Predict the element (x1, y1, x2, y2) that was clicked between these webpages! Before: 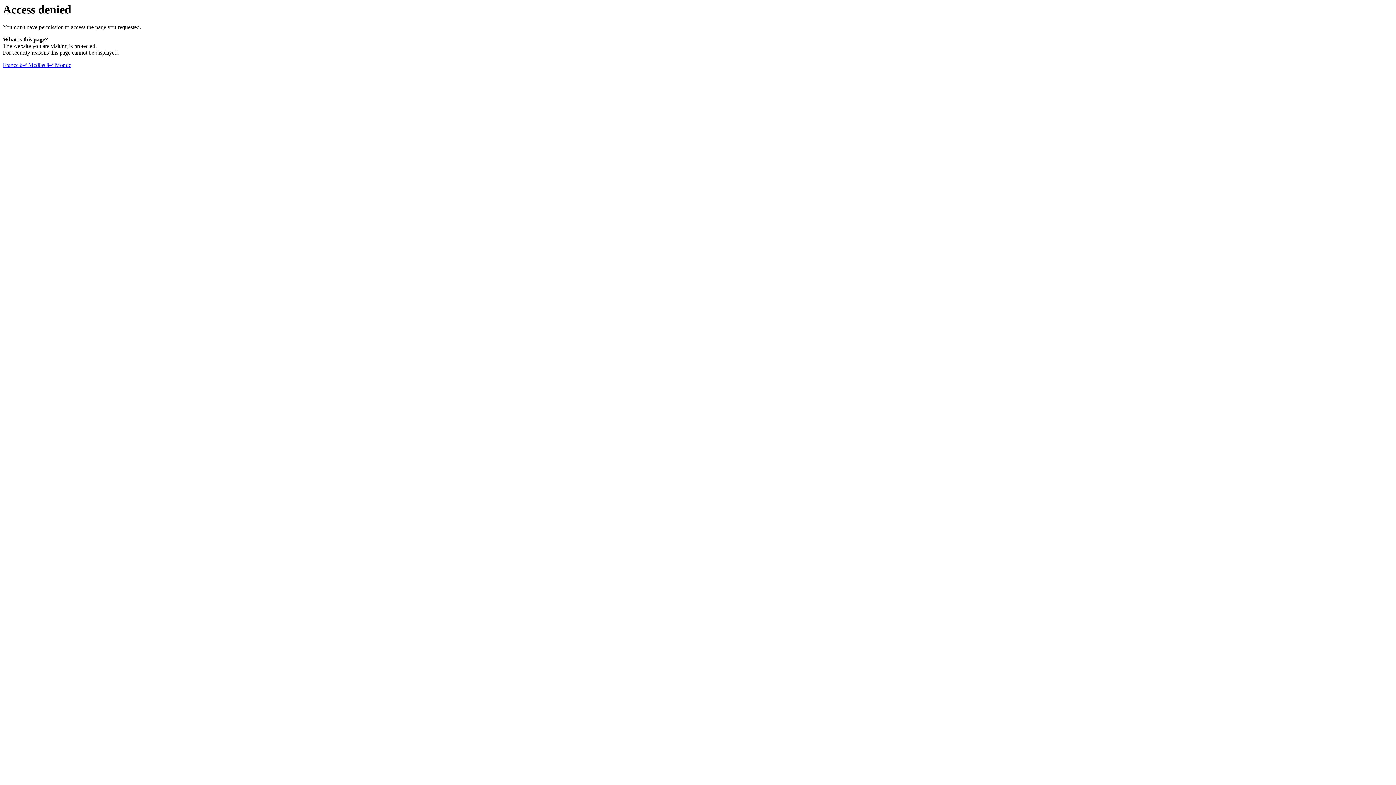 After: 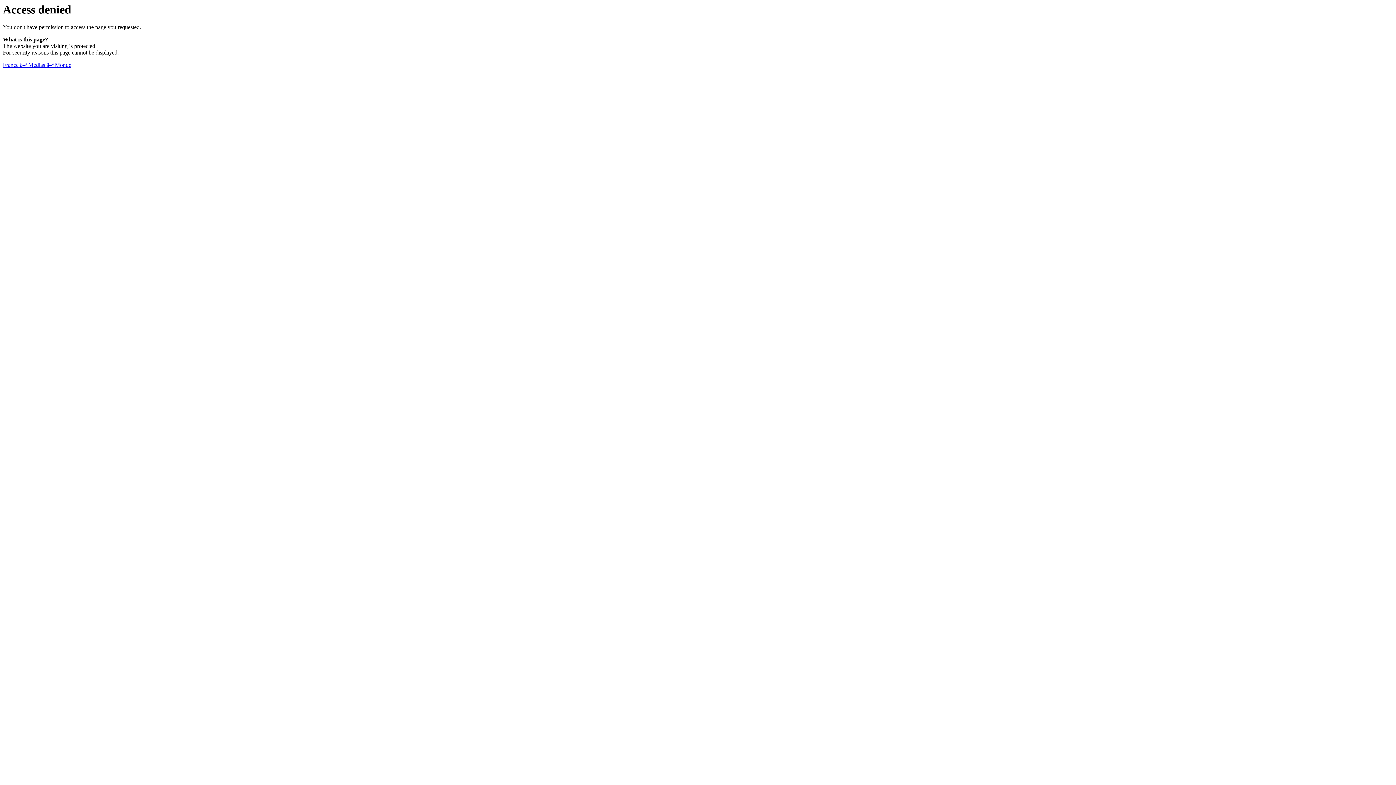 Action: bbox: (2, 61, 71, 68) label: France â–ª Medias â–ª Monde